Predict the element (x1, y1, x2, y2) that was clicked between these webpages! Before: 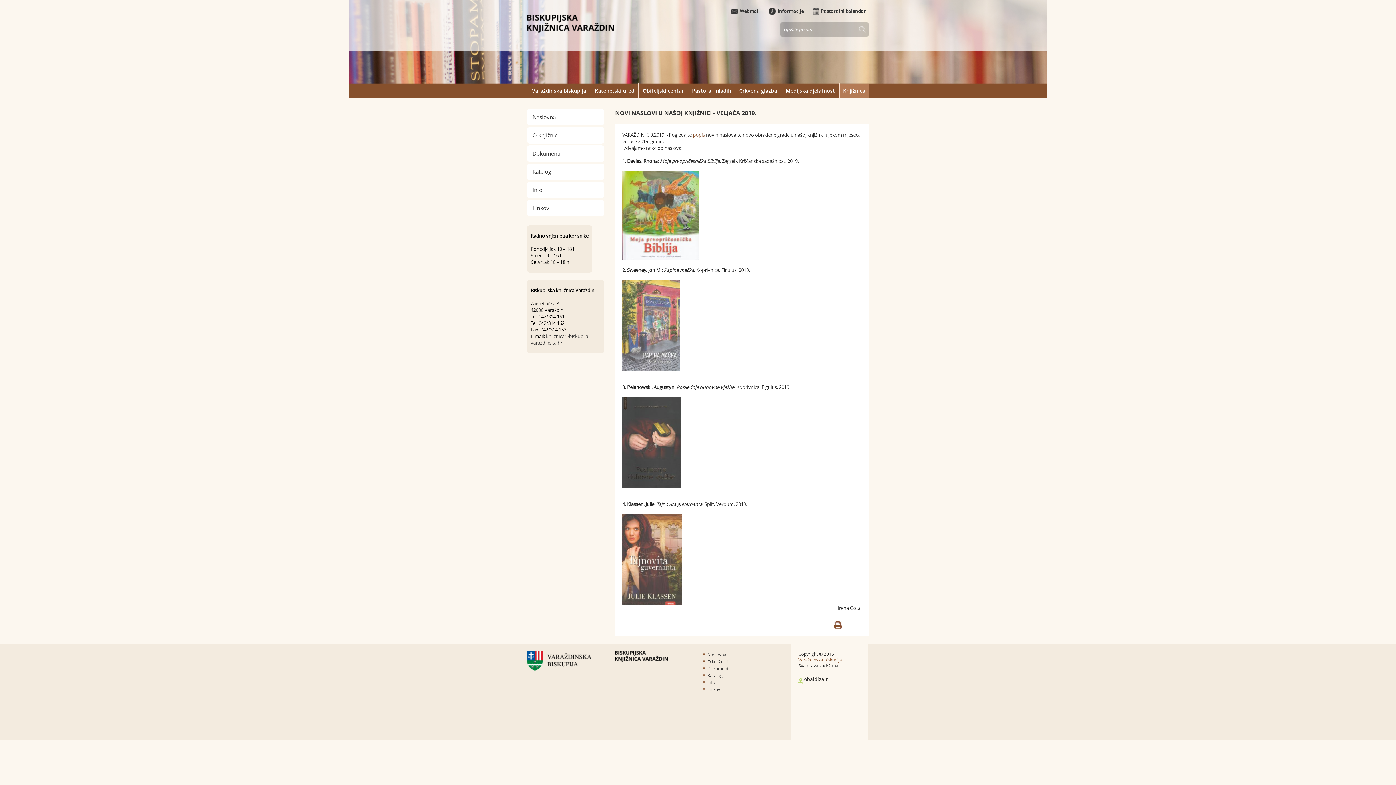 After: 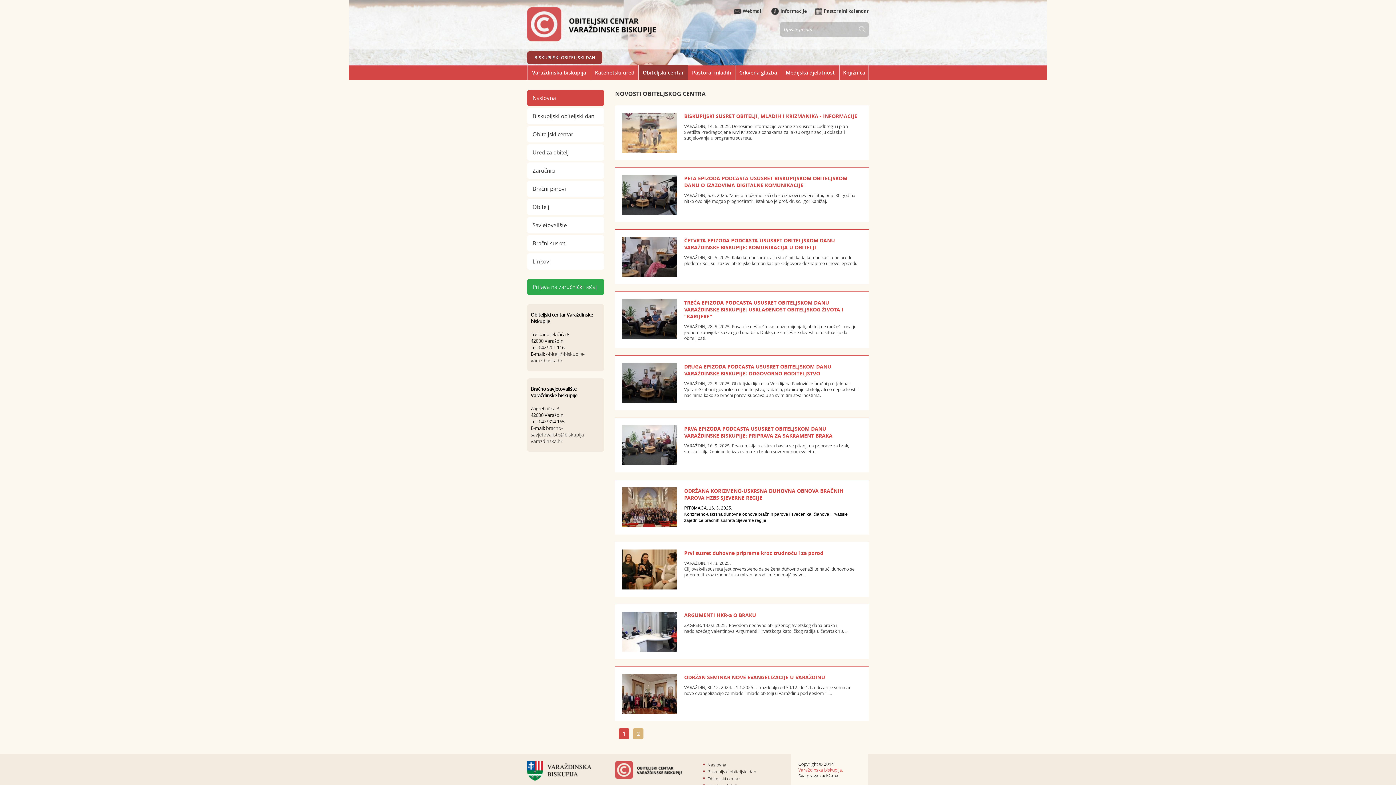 Action: bbox: (638, 83, 688, 97) label: Obiteljski centar